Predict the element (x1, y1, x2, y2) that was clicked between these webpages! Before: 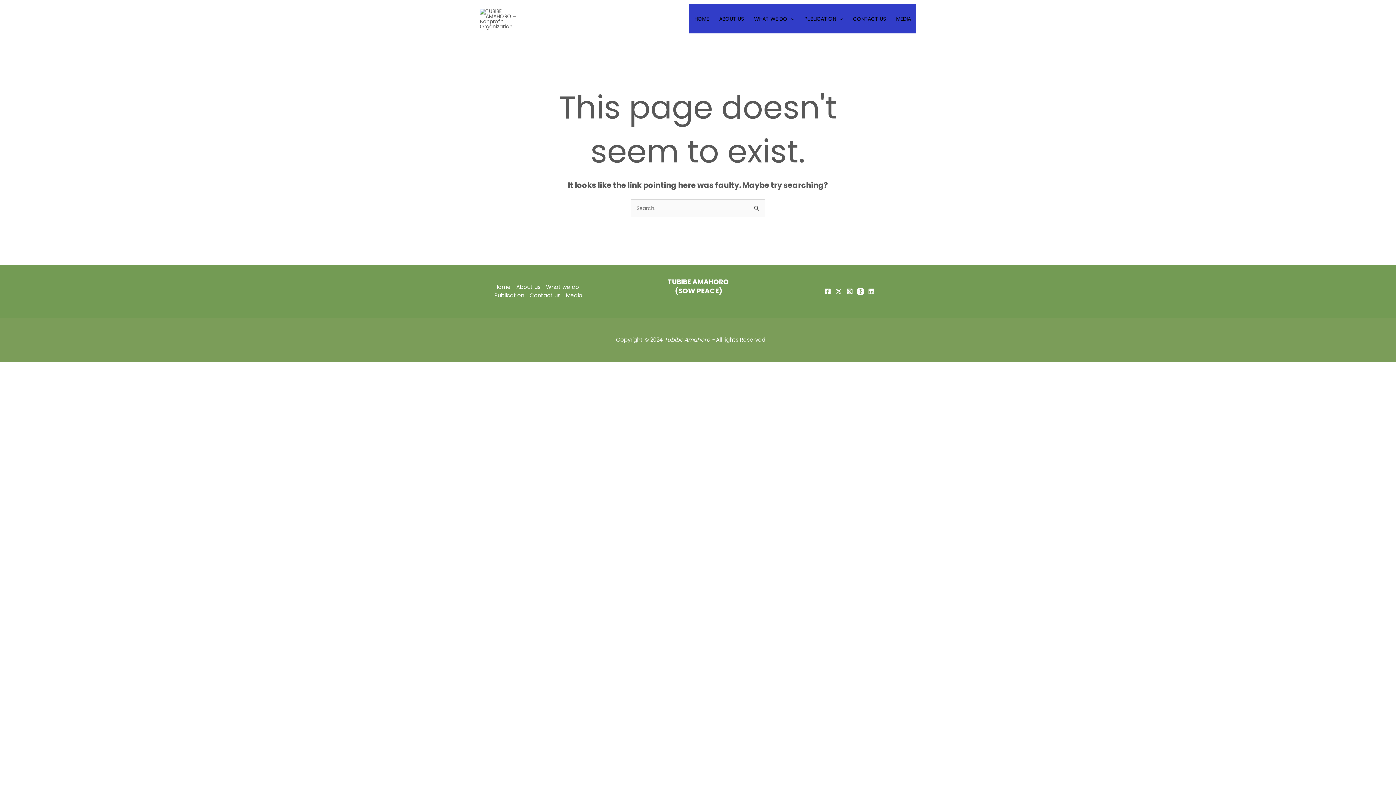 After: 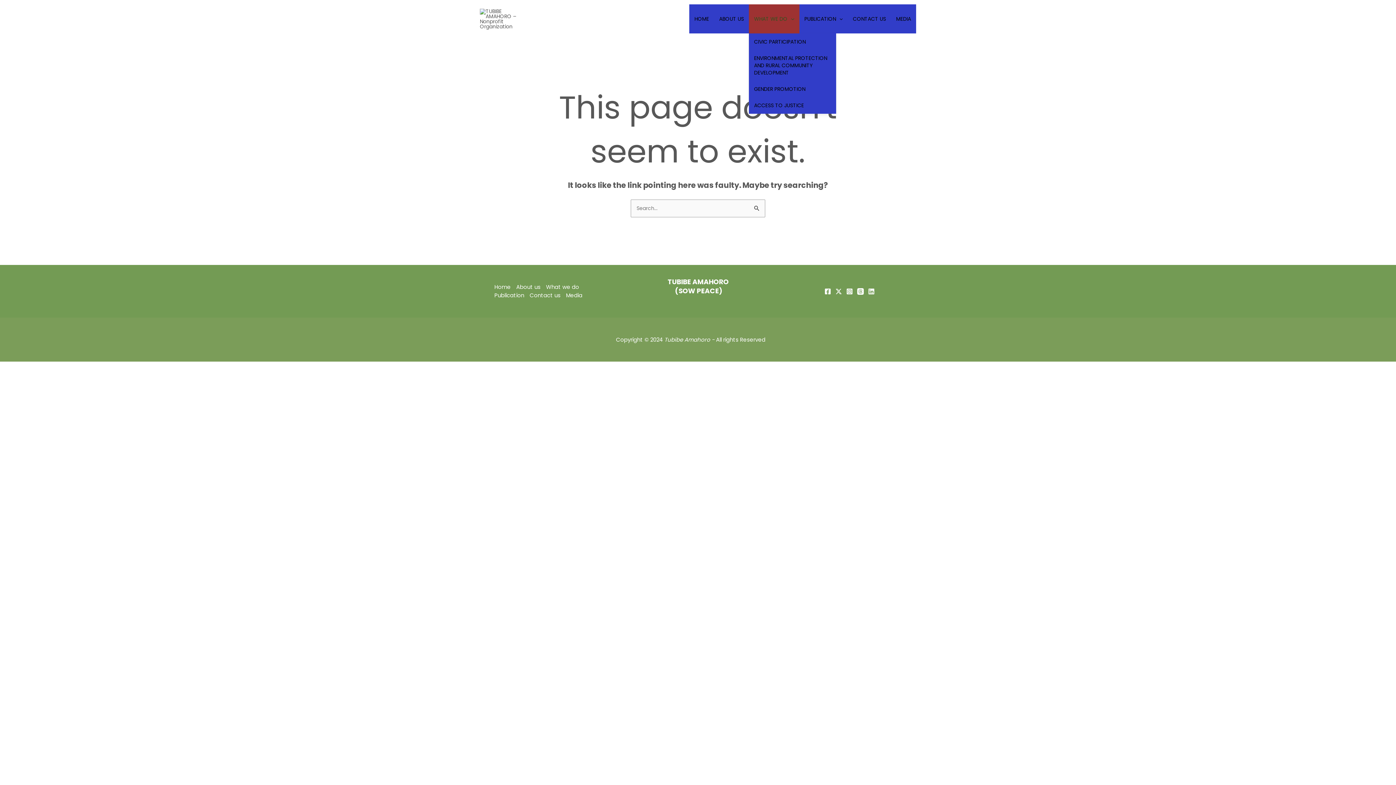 Action: bbox: (749, 4, 799, 33) label: WHAT WE DO